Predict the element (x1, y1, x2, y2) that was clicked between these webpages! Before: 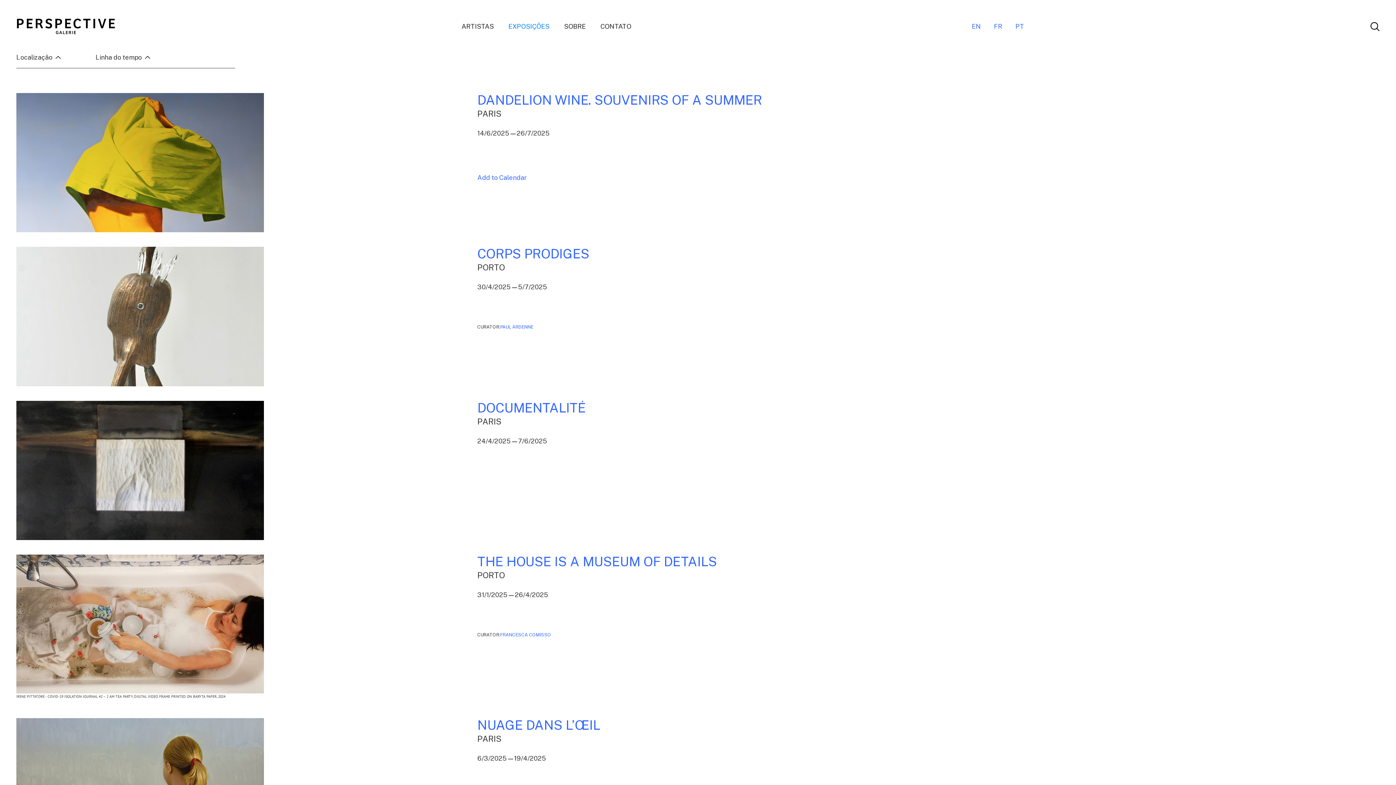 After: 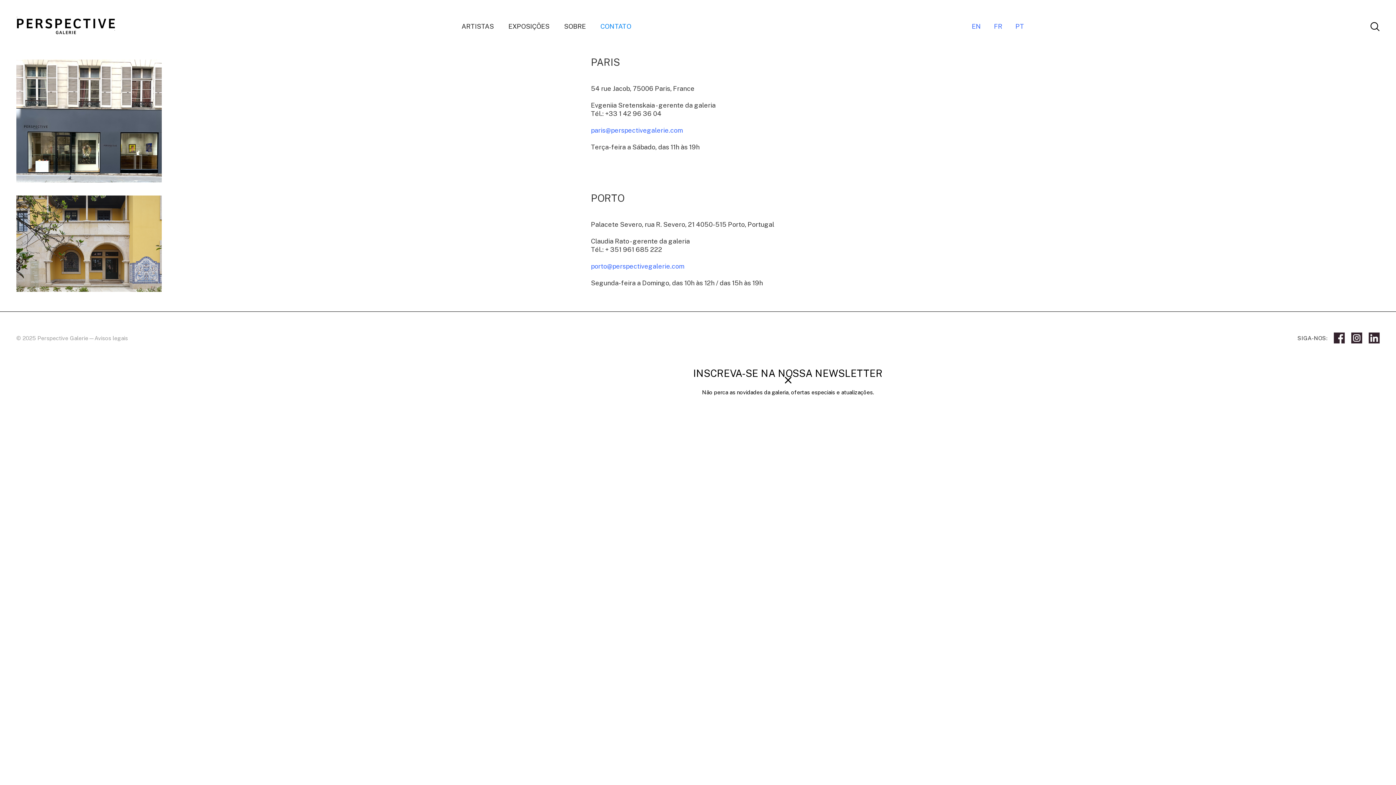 Action: label: CONTATO bbox: (593, 15, 638, 37)